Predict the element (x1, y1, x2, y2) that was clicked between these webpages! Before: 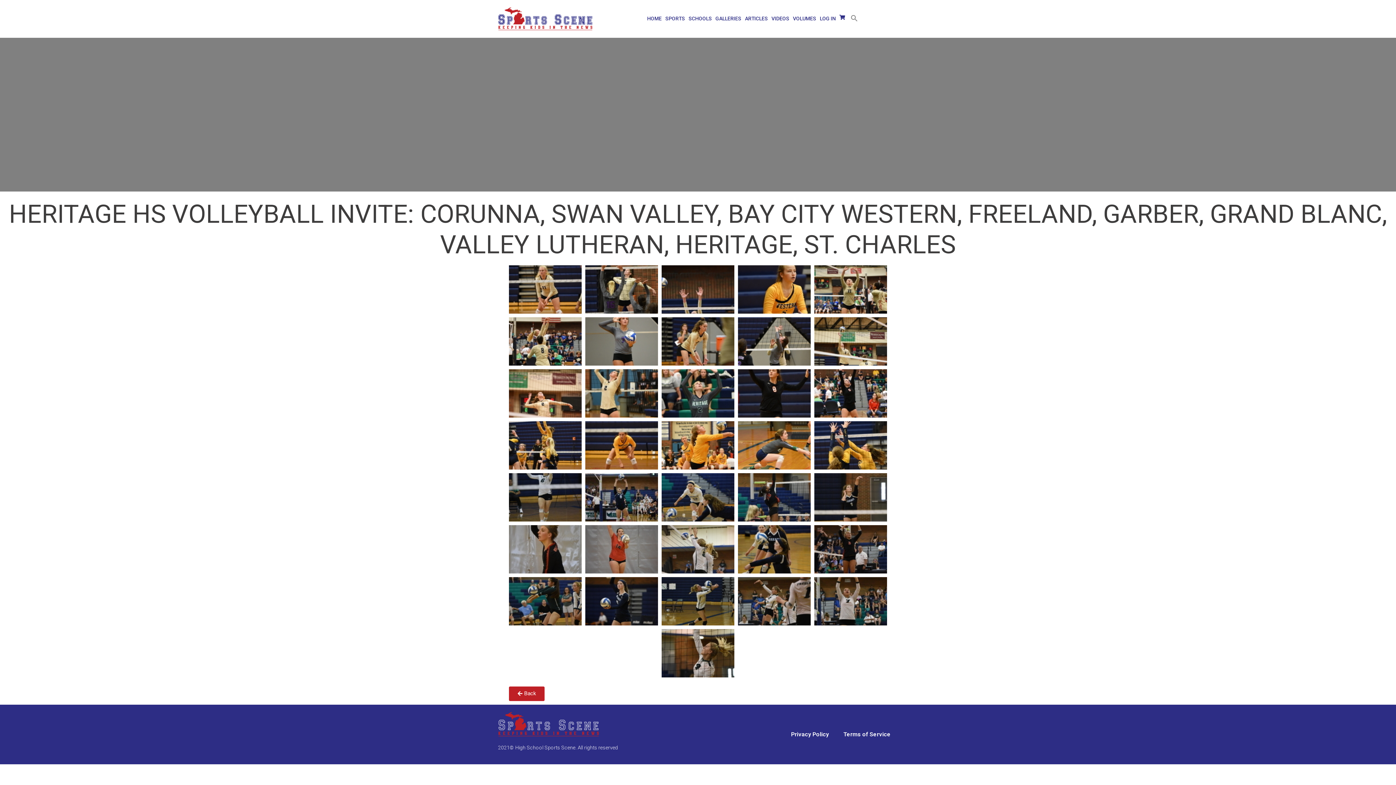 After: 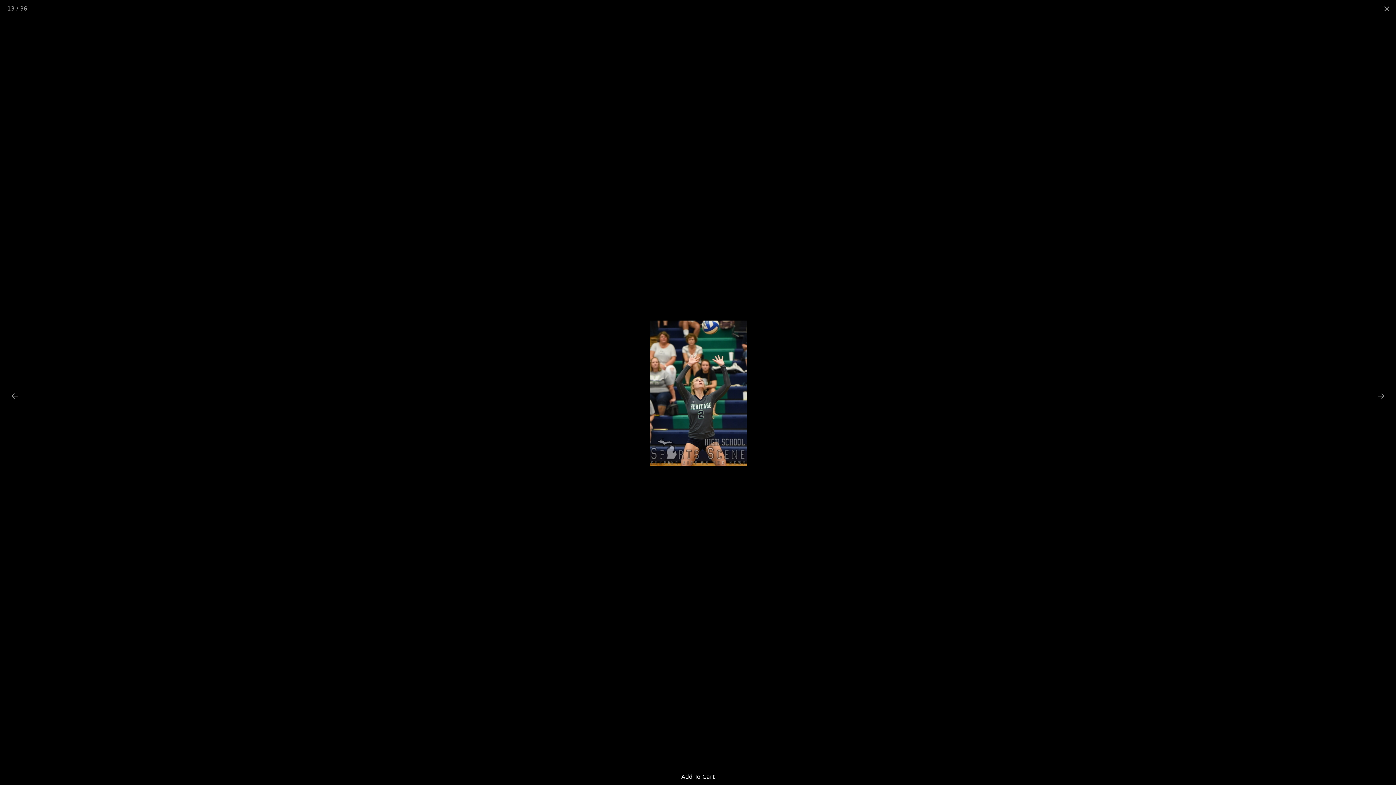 Action: bbox: (661, 369, 734, 417)